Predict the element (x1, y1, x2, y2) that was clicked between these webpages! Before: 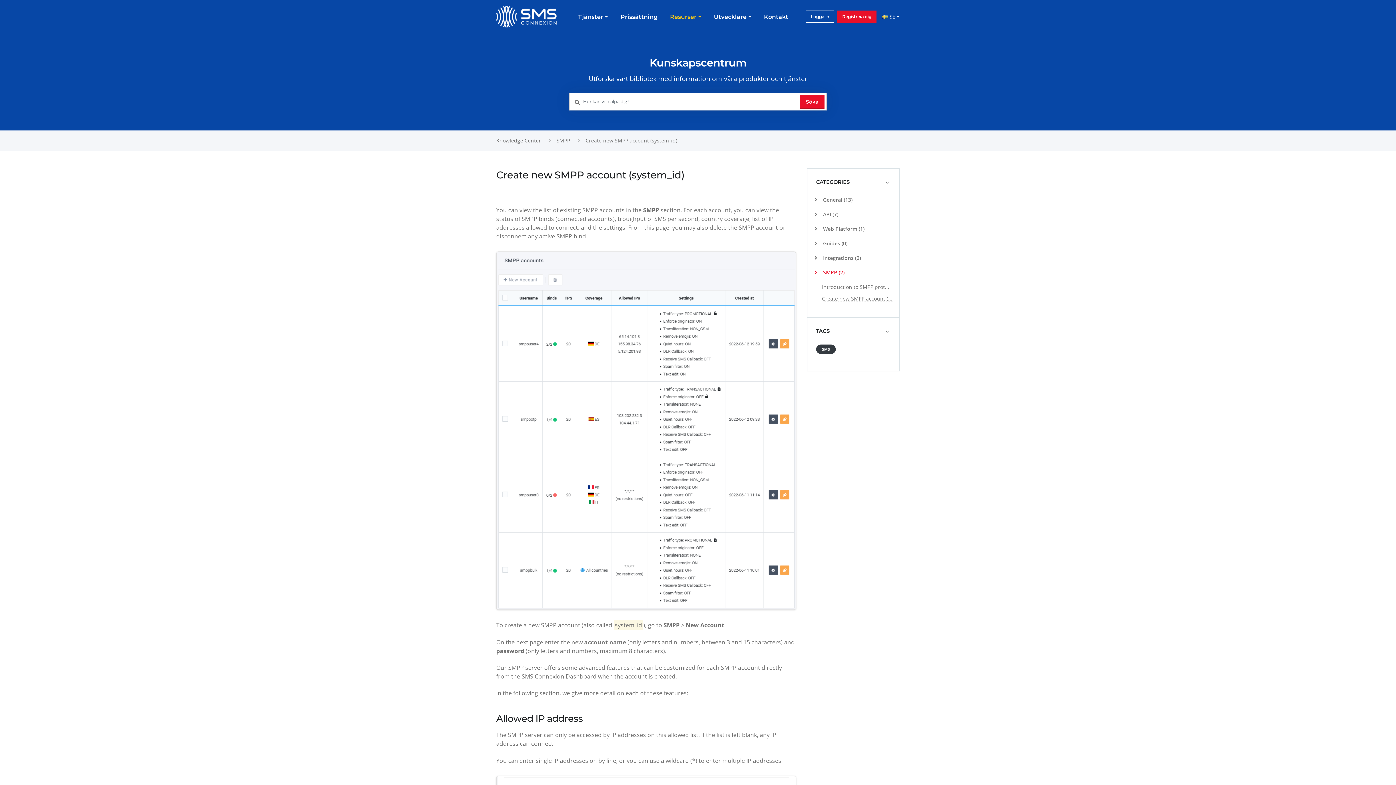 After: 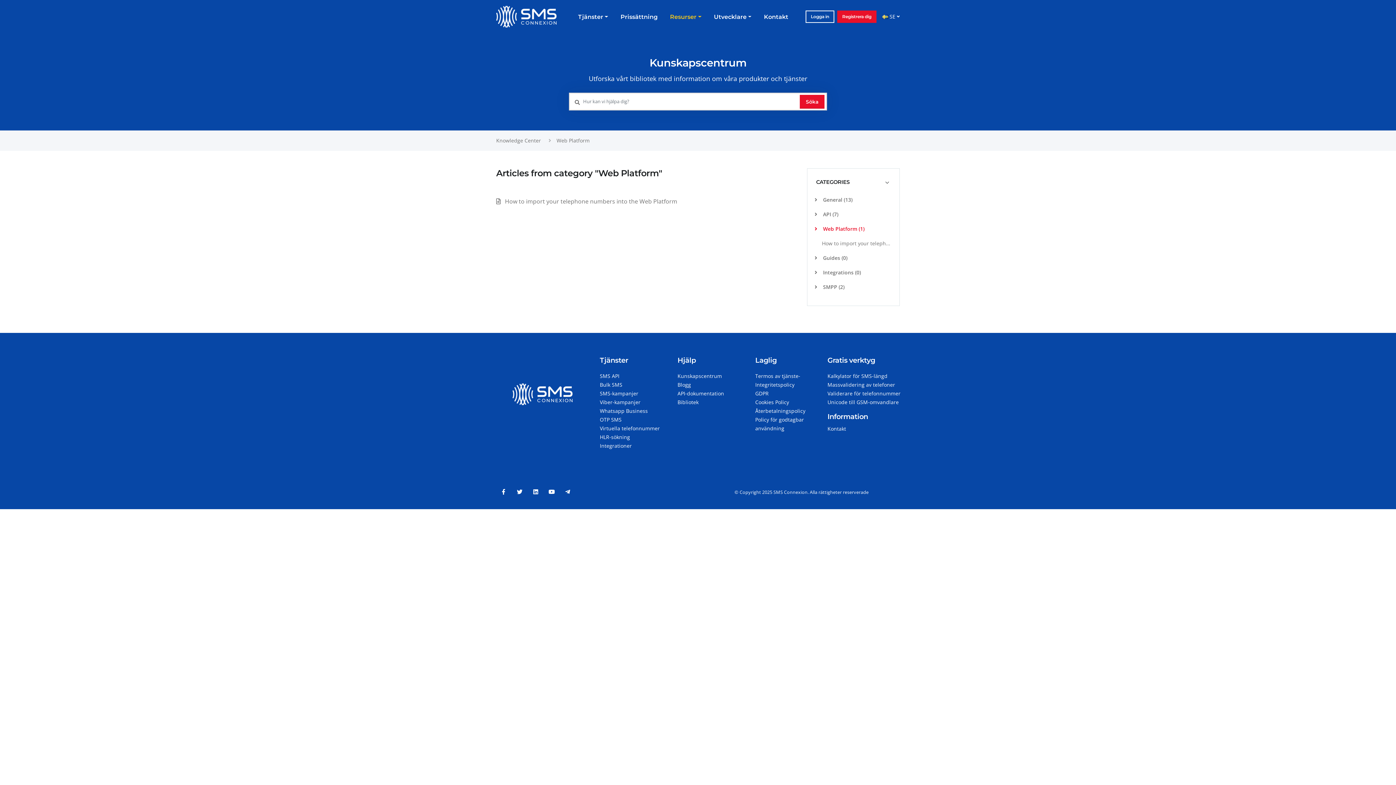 Action: bbox: (823, 225, 864, 232) label: Web Platform (1)